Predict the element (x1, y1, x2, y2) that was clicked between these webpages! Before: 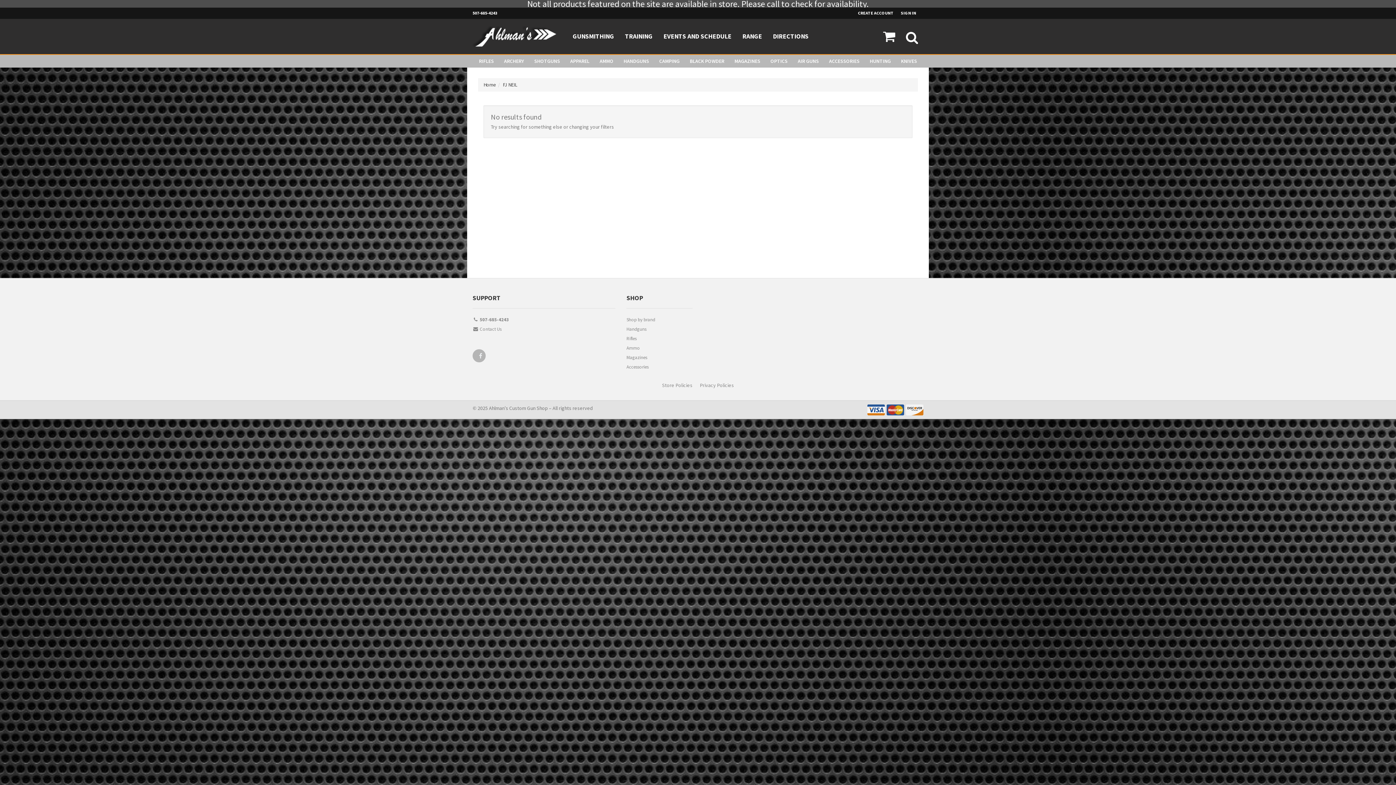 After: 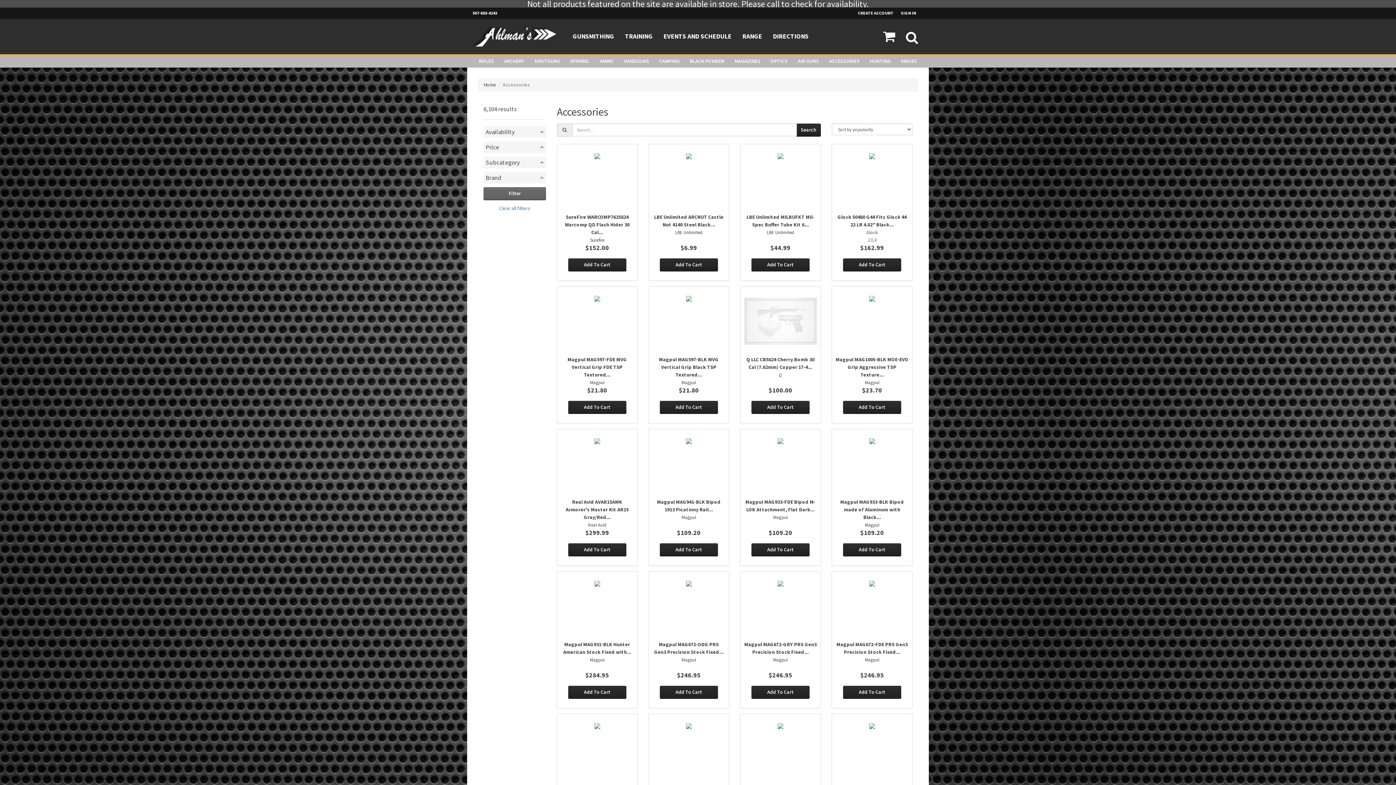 Action: bbox: (824, 54, 864, 67) label: ACCESSORIES